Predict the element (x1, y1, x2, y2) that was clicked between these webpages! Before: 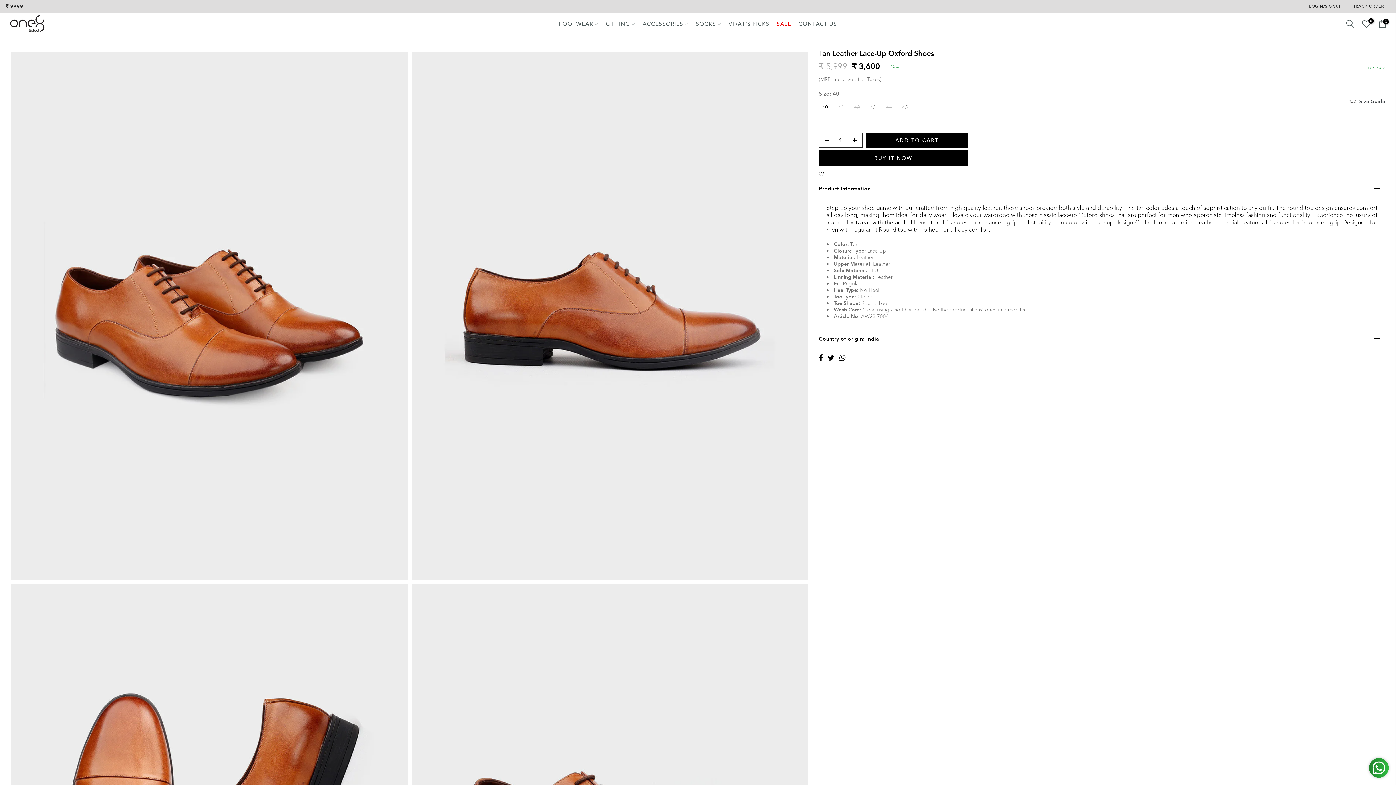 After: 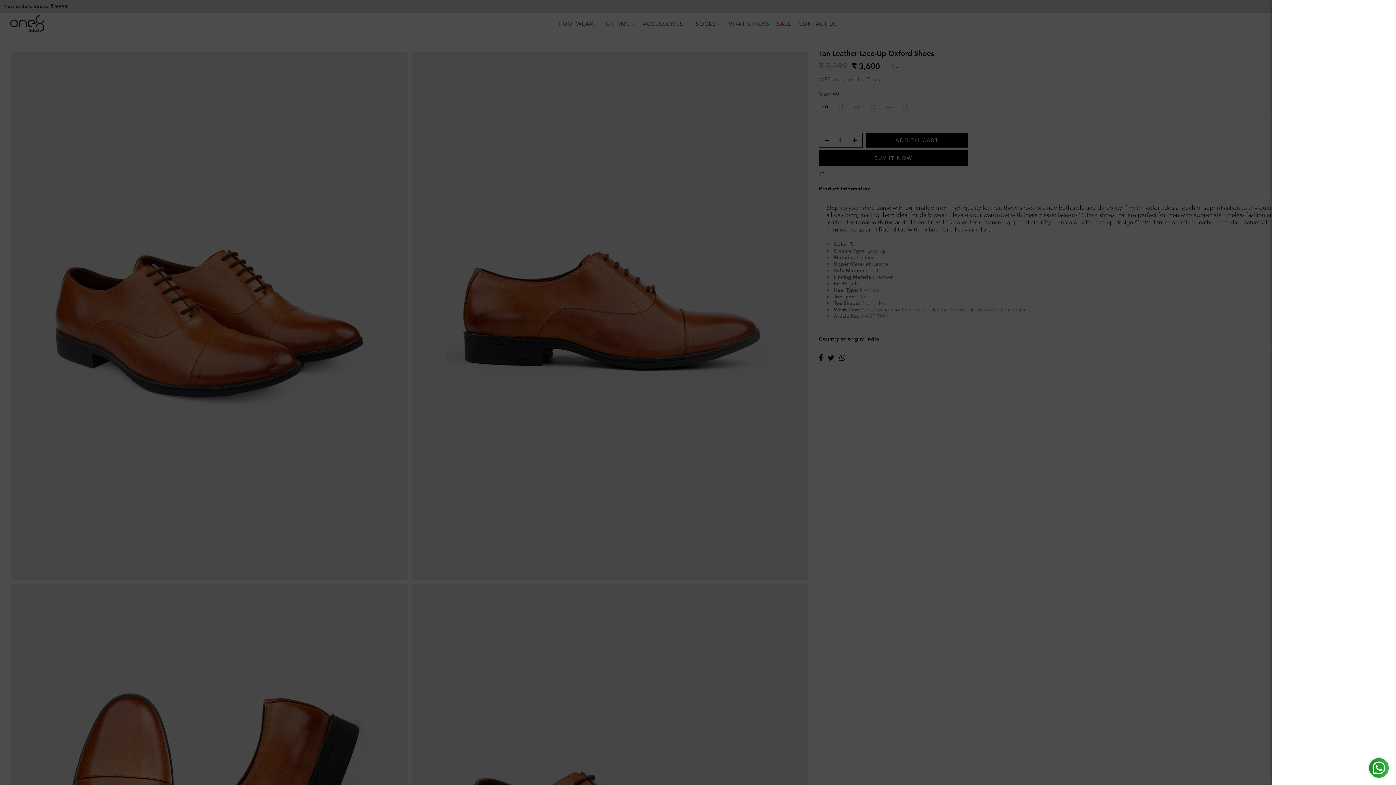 Action: label: Search Button bbox: (1342, 18, 1358, 29)